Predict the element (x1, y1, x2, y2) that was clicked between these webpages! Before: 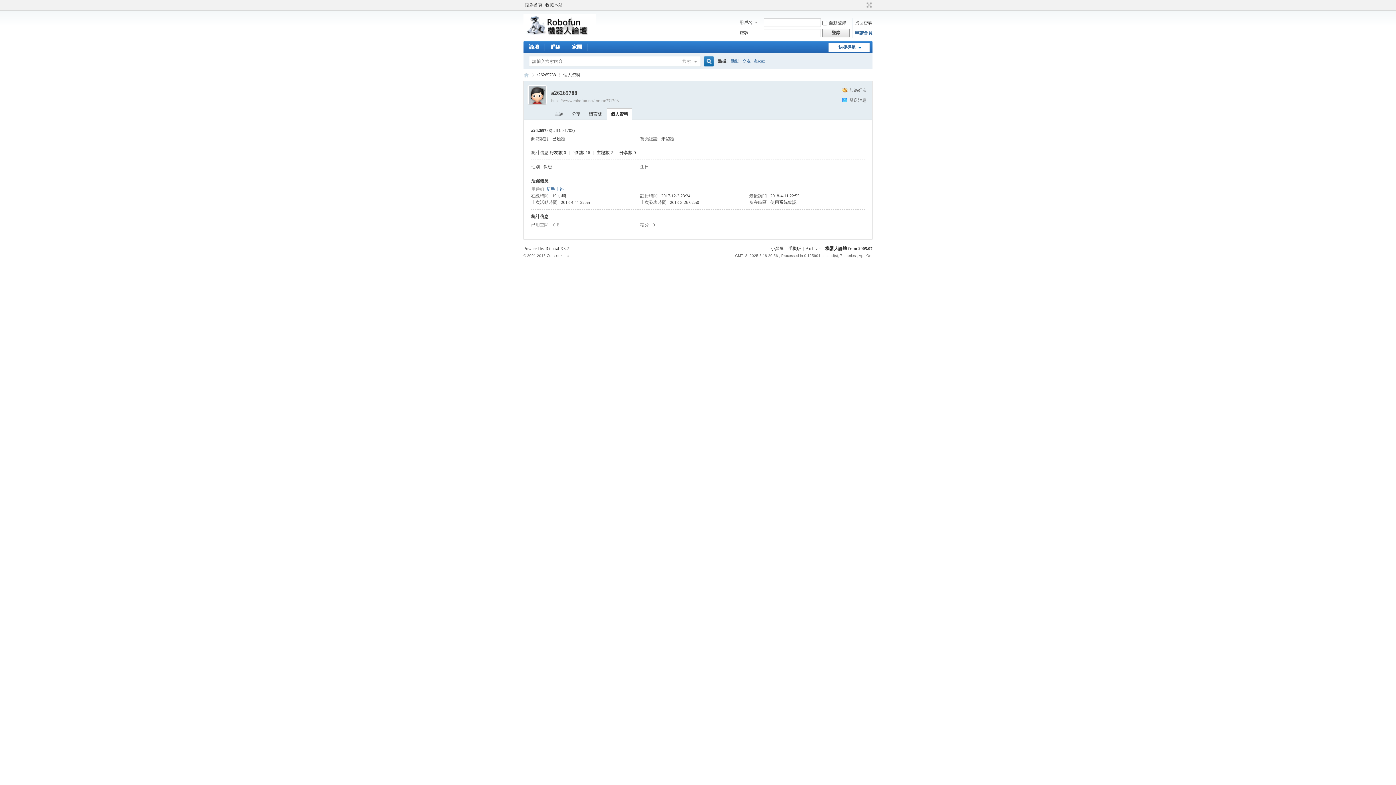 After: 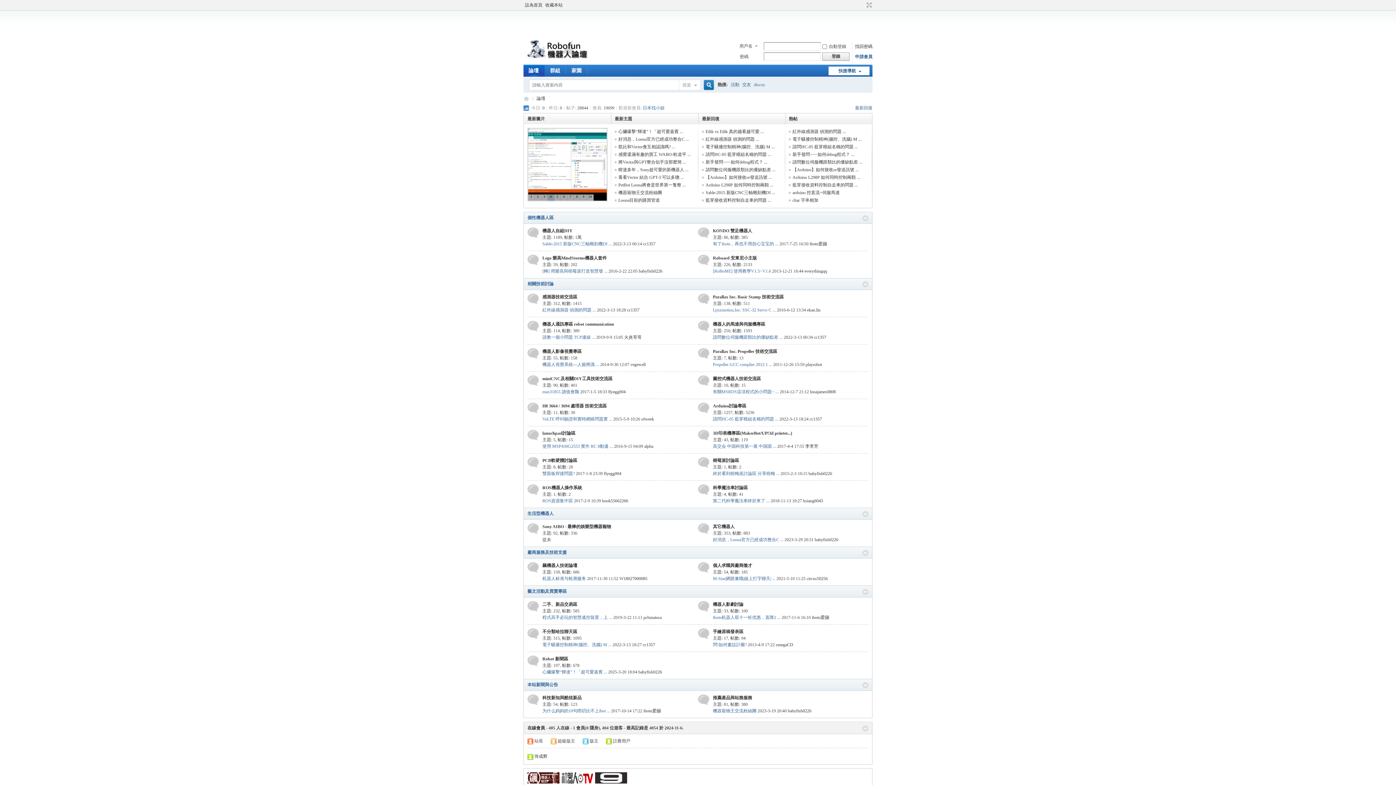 Action: bbox: (523, 34, 596, 39)